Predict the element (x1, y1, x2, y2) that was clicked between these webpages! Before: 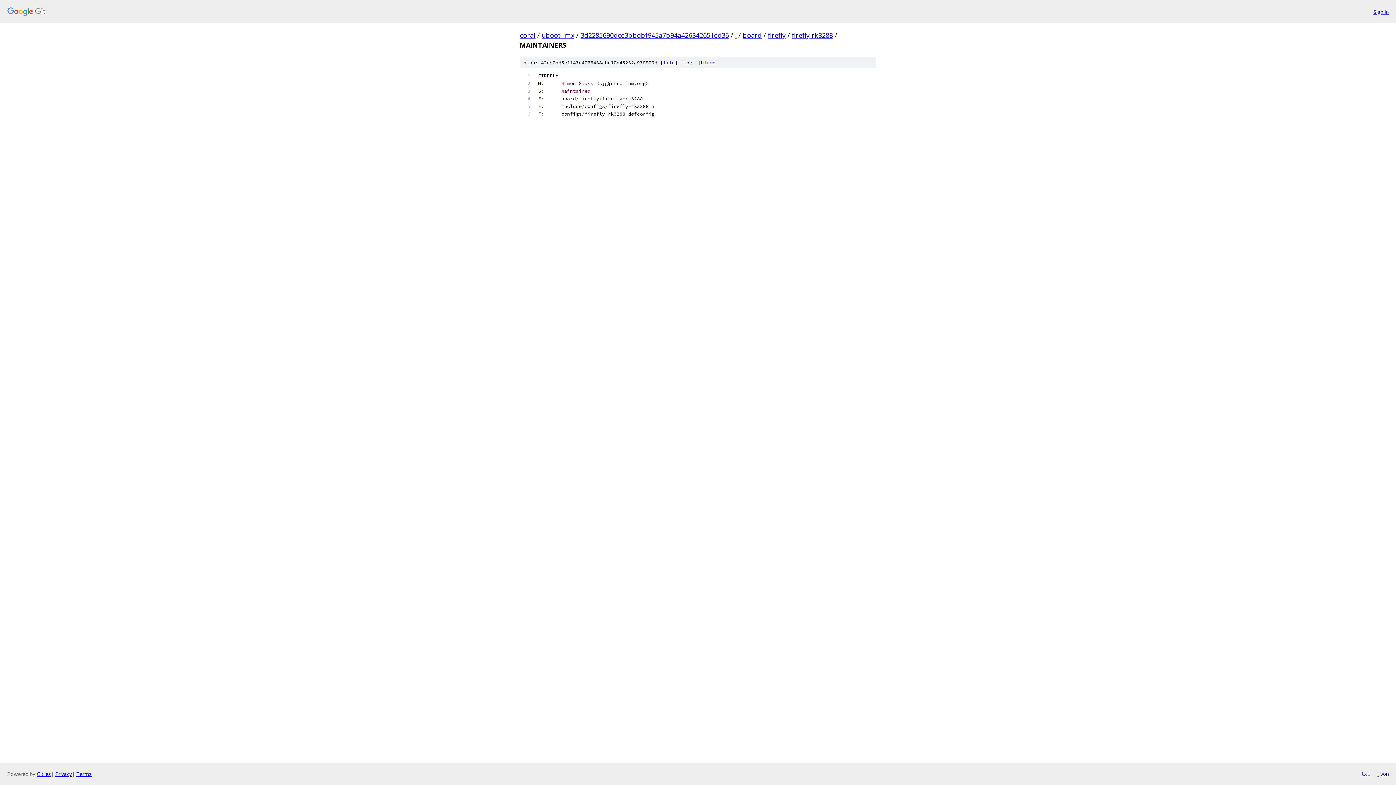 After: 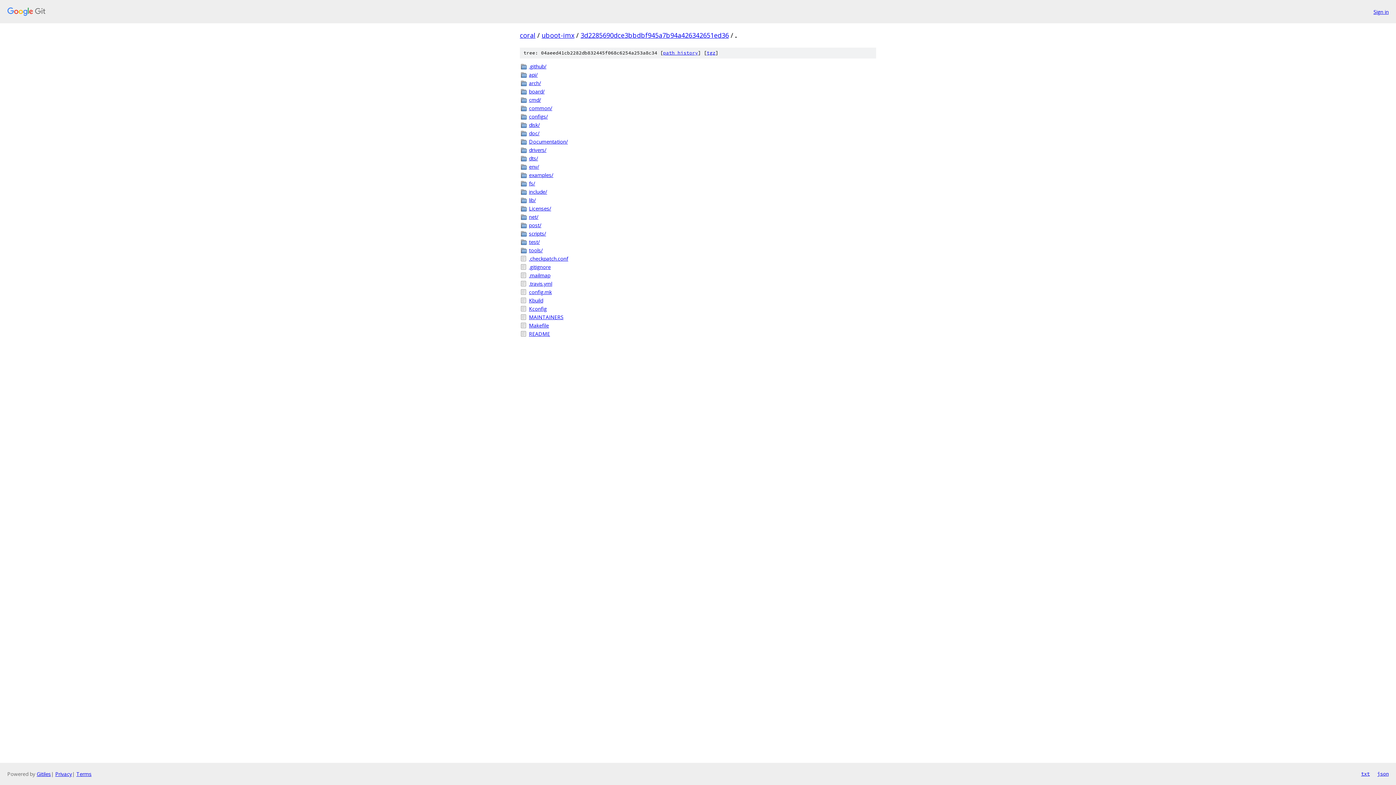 Action: bbox: (735, 30, 736, 39) label: .